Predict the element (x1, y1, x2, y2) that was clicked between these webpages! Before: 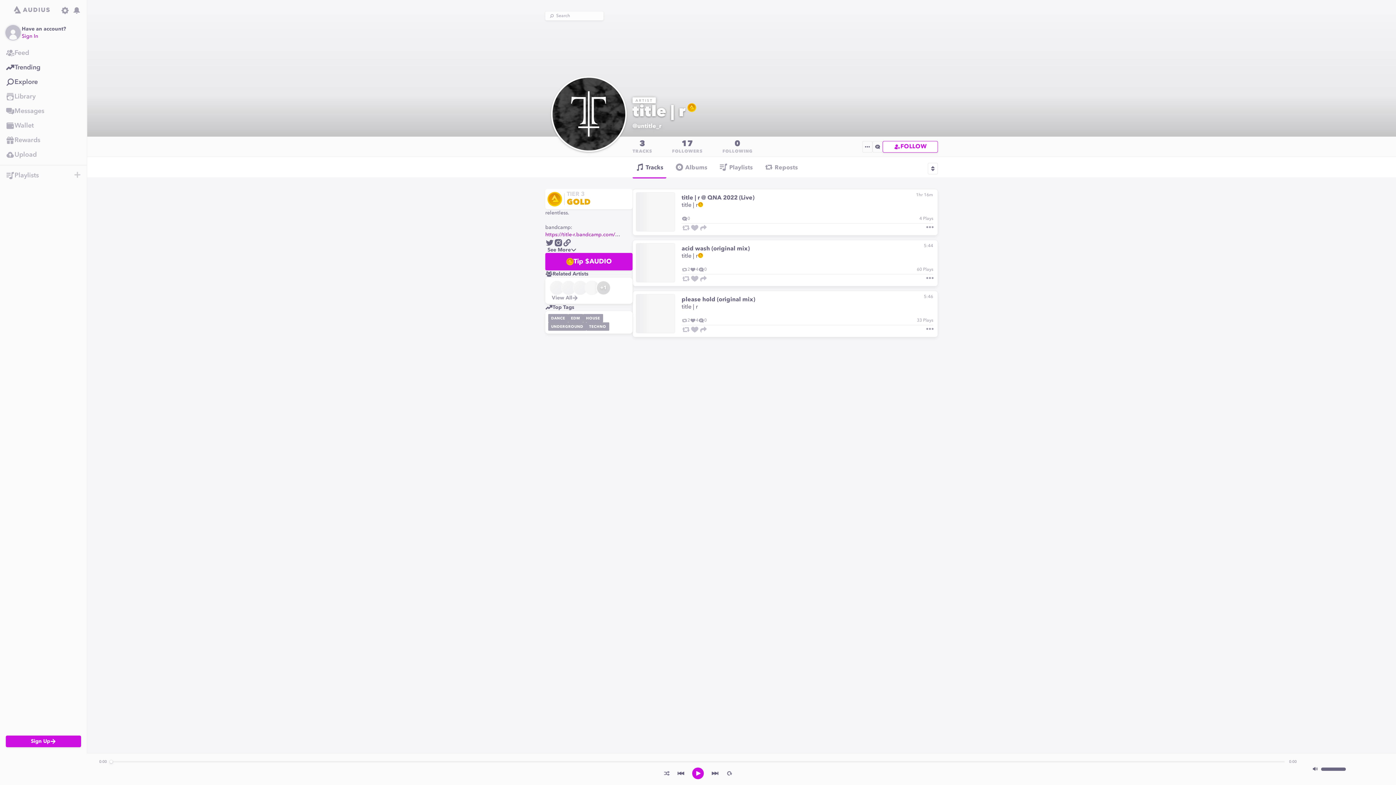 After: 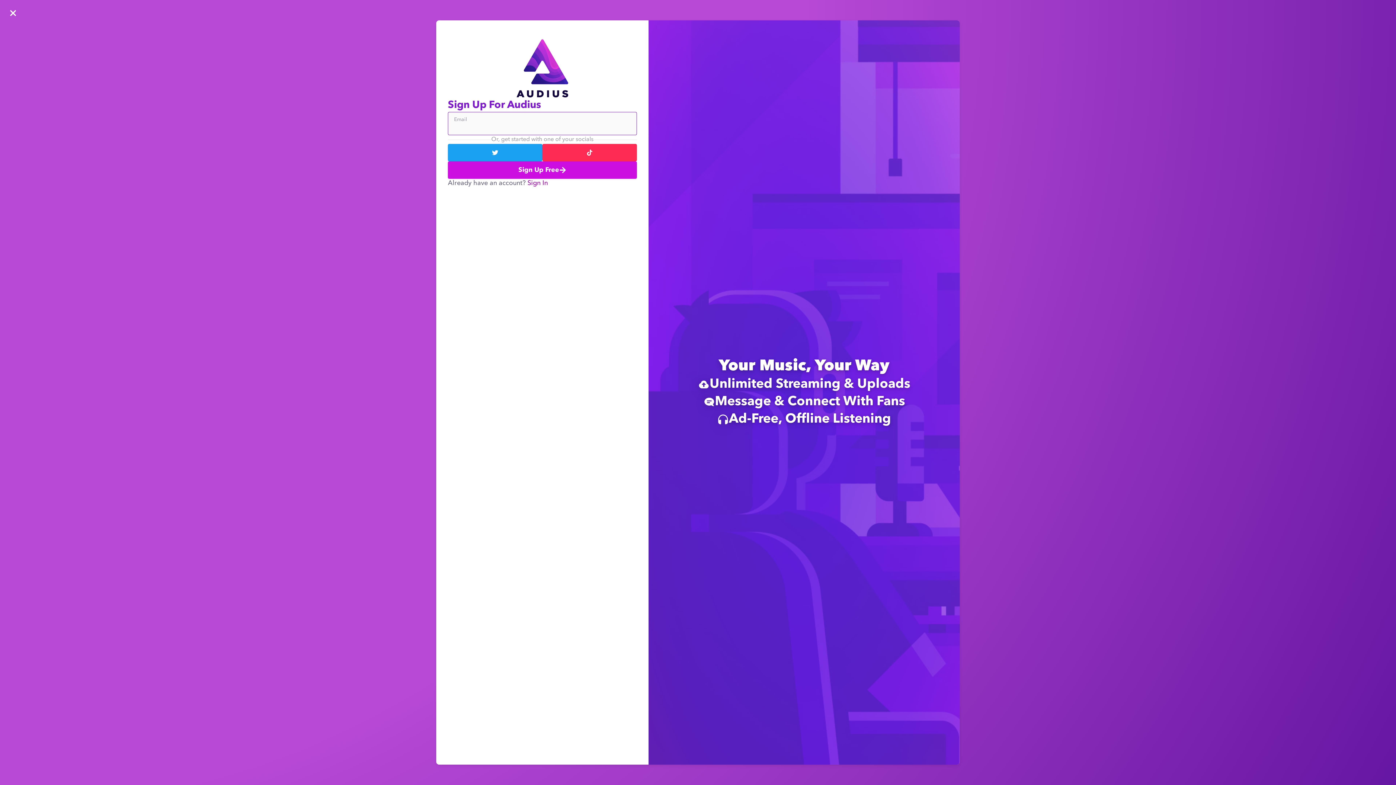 Action: label: Rewards bbox: (0, 133, 86, 147)